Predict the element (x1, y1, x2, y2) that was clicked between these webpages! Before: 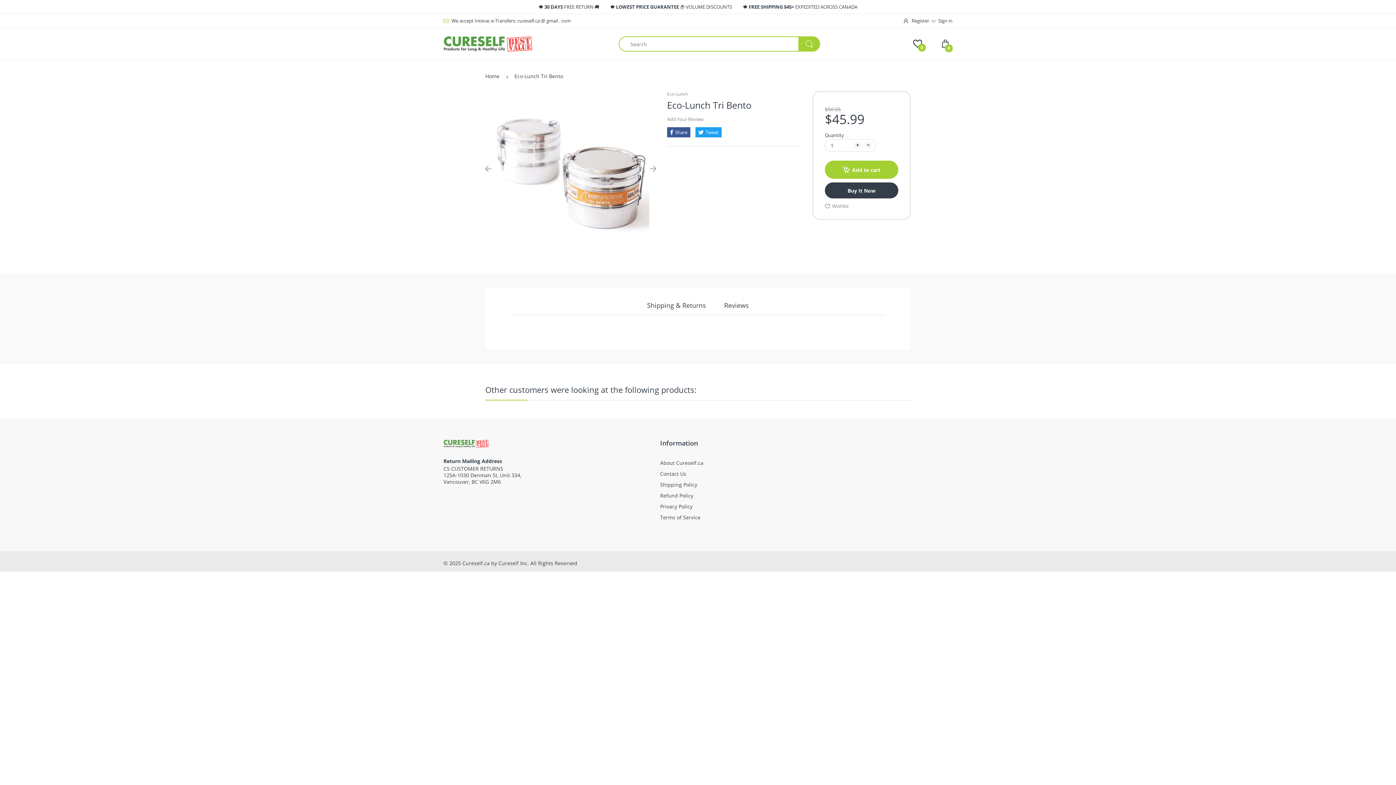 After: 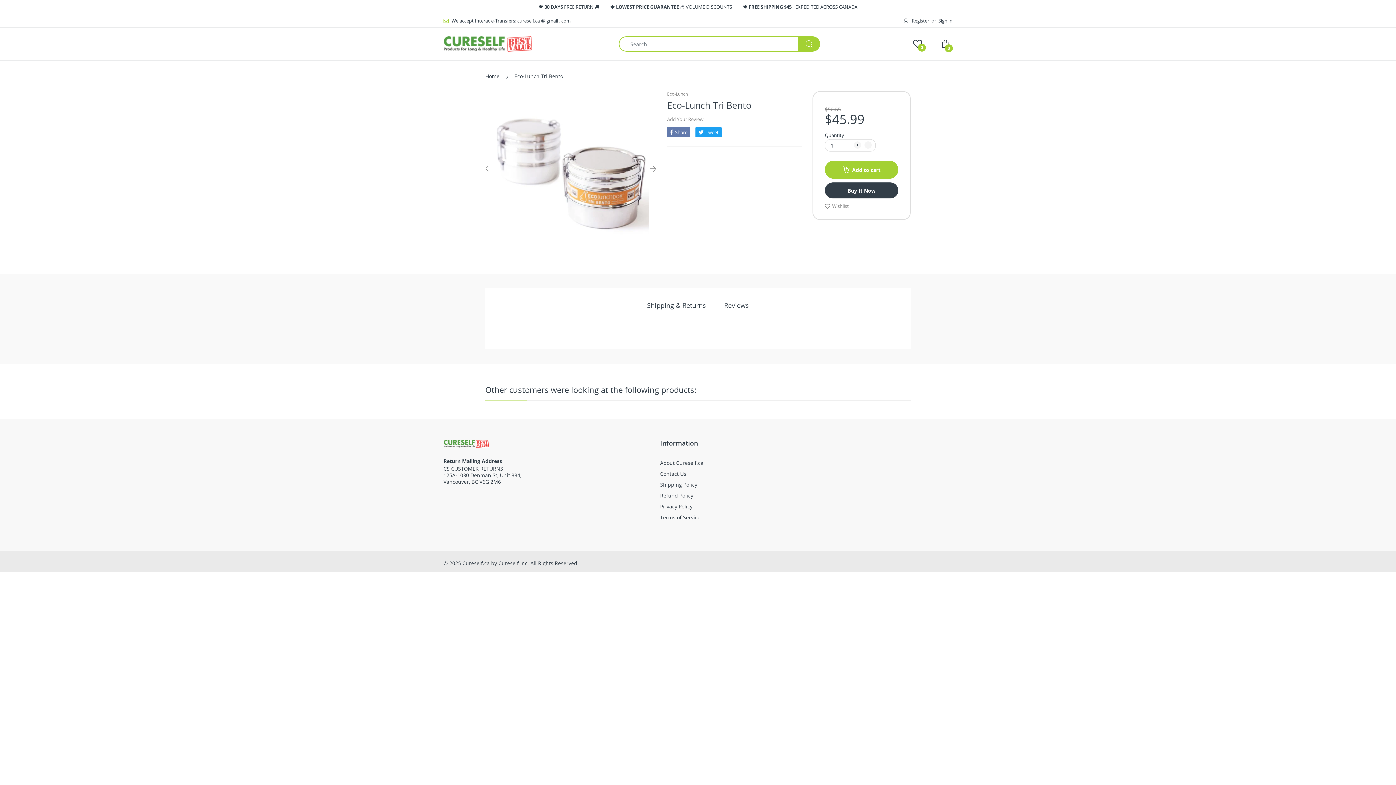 Action: bbox: (667, 127, 690, 137) label: Share